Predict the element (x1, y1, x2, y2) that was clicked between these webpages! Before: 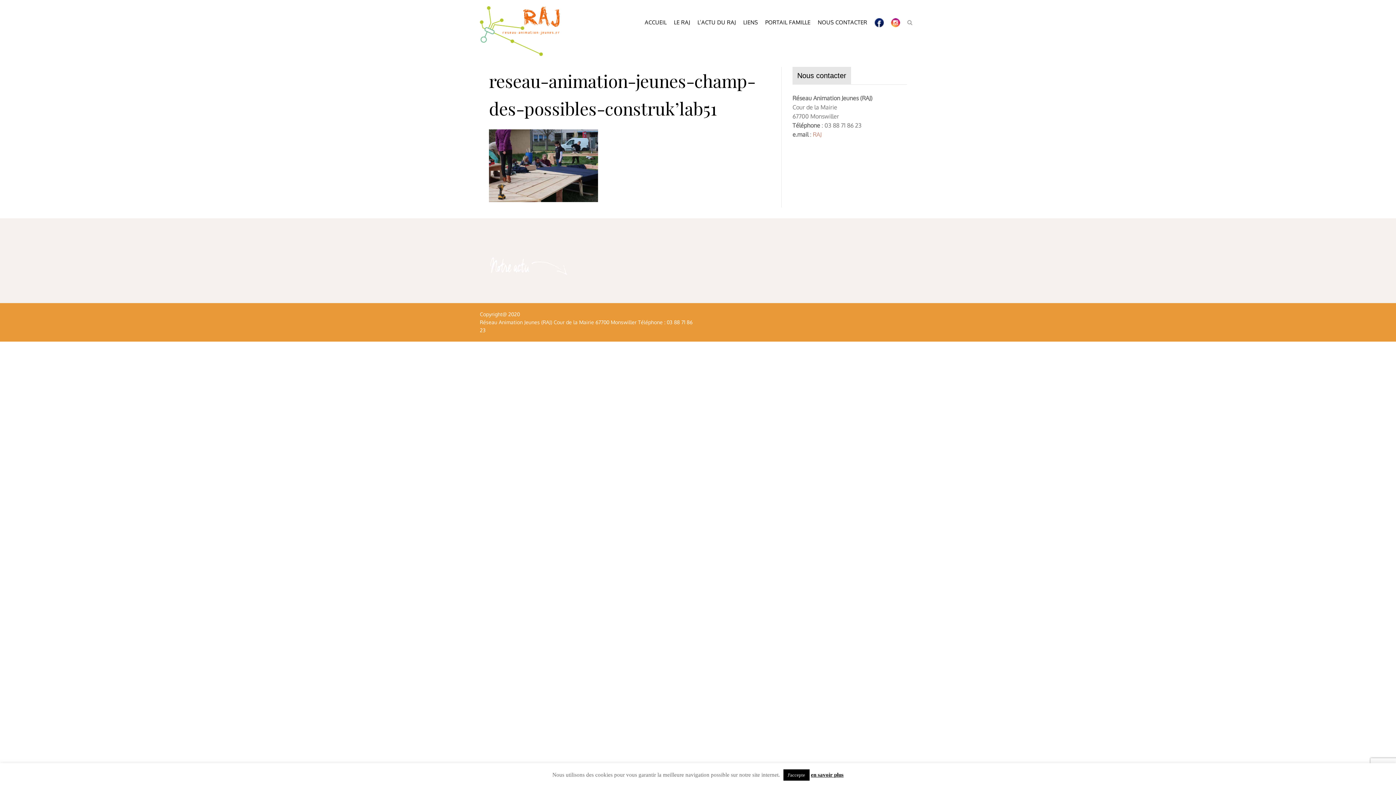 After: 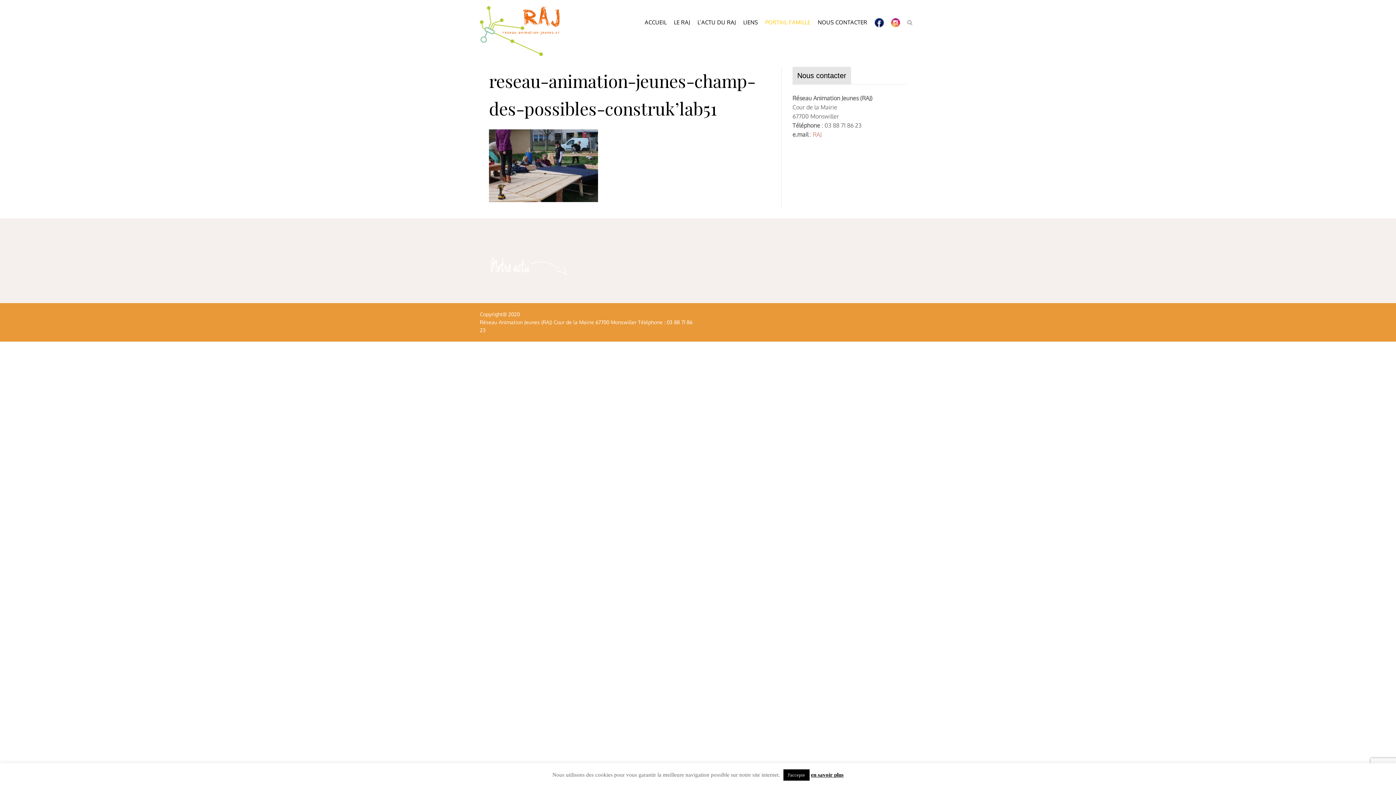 Action: label: PORTAIL FAMILLE bbox: (761, 0, 814, 45)